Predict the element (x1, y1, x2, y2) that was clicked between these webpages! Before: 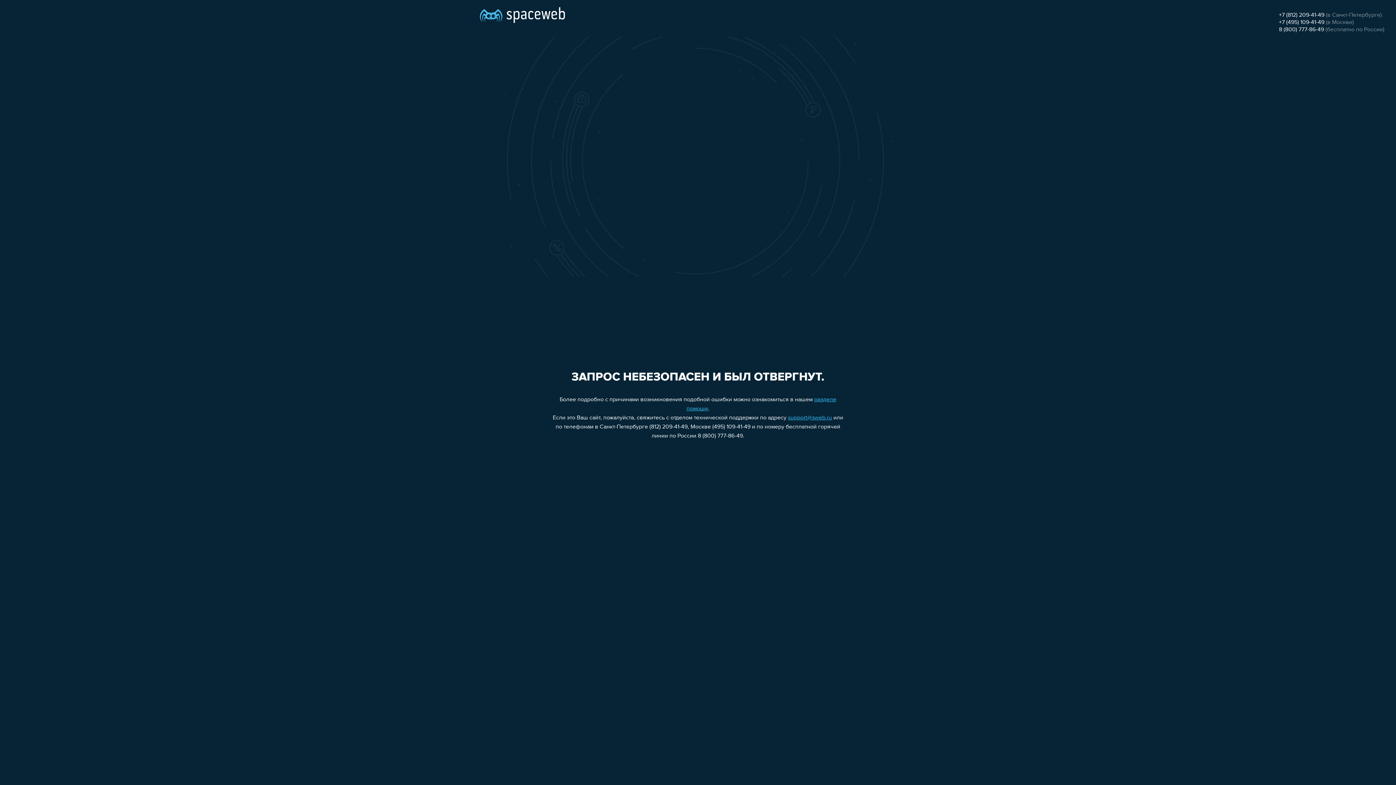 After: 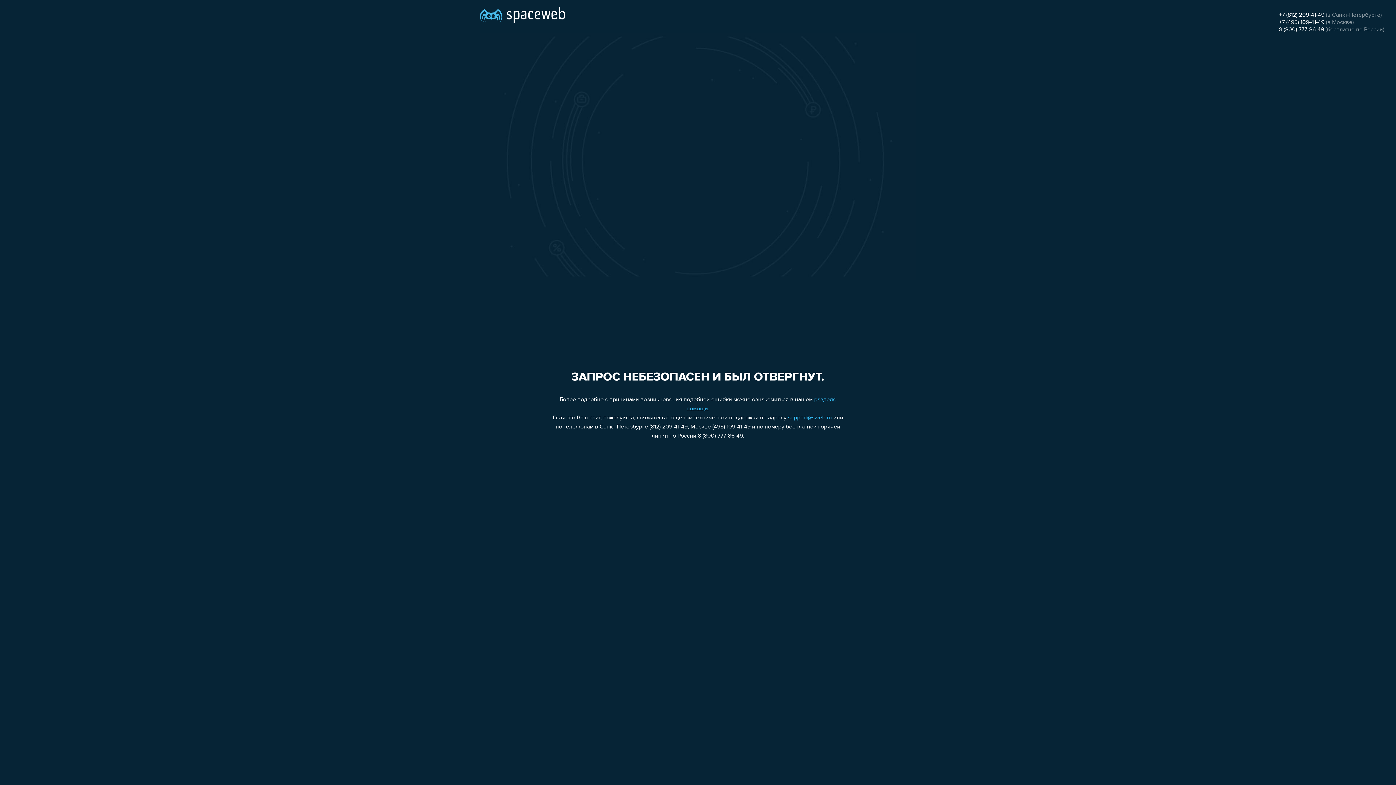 Action: bbox: (788, 415, 832, 421) label: support@sweb.ru